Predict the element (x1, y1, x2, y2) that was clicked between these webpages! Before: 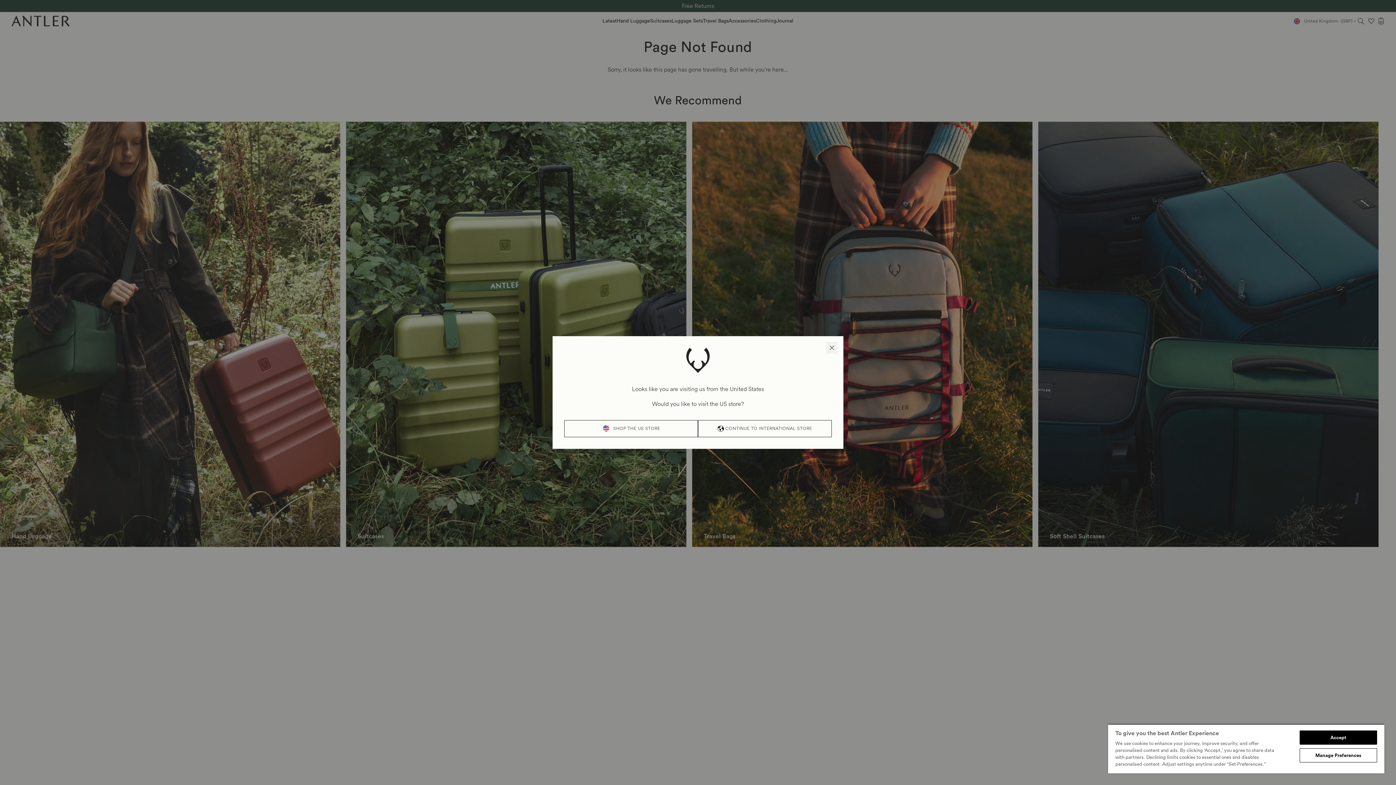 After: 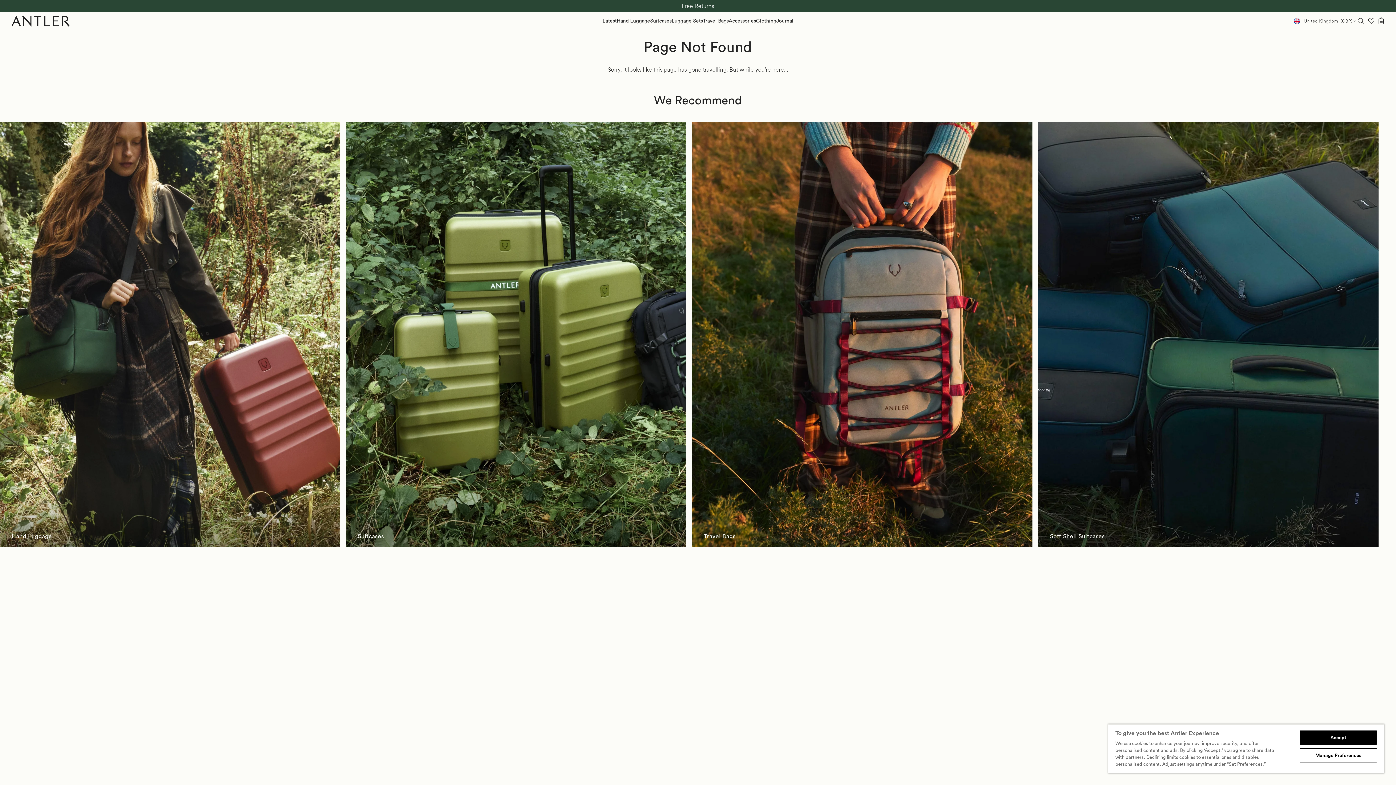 Action: bbox: (698, 420, 832, 437) label: CONTINUE TO
INTERNATIONAL
STORE